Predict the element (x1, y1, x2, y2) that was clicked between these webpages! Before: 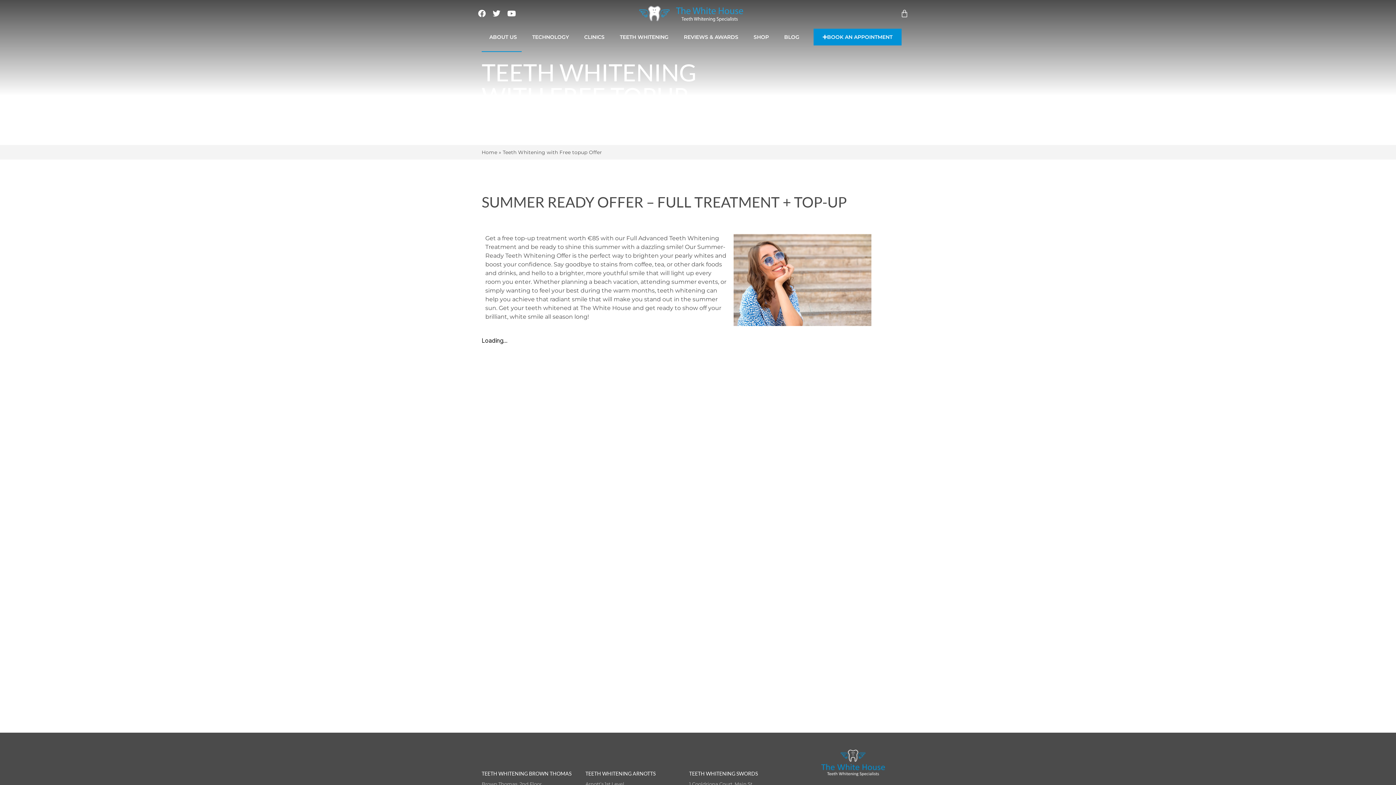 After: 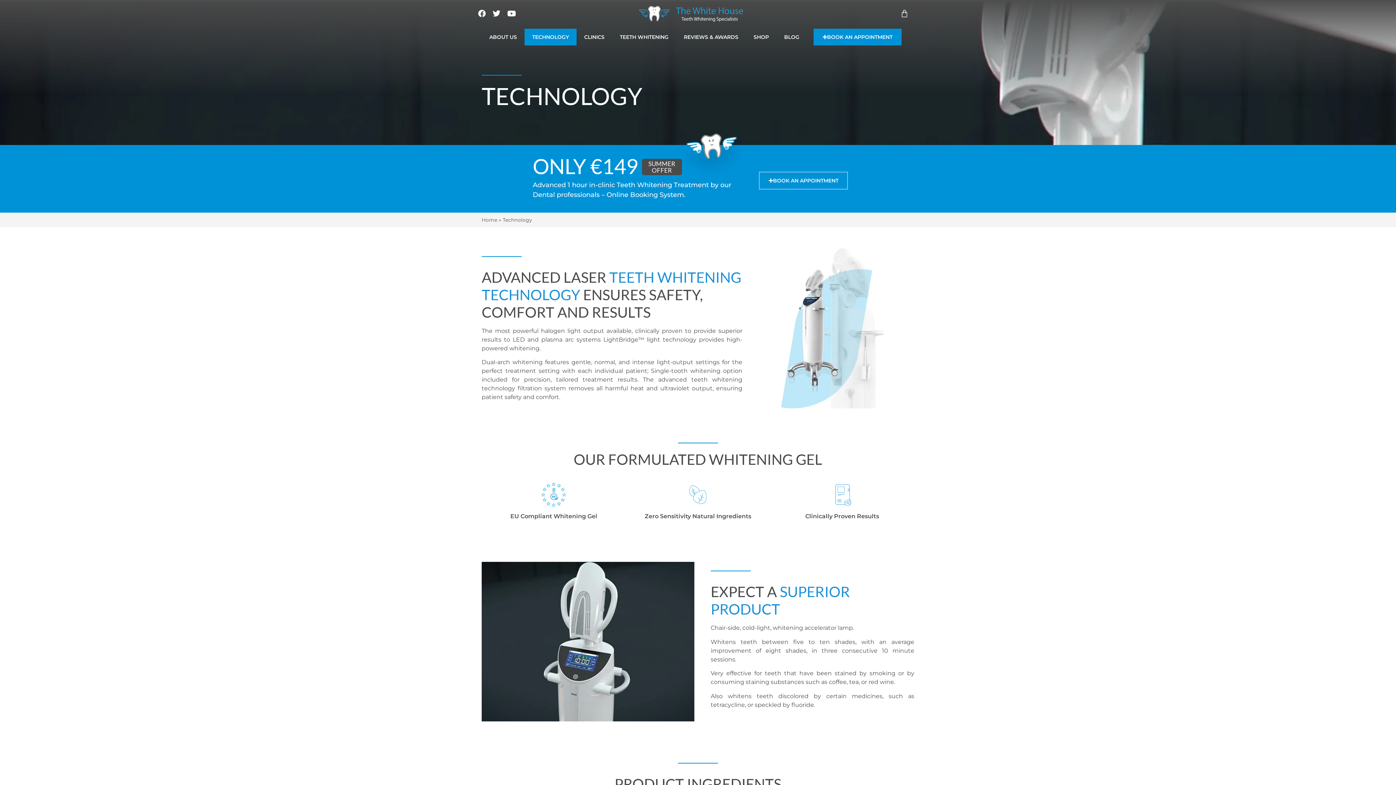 Action: label: TECHNOLOGY bbox: (524, 28, 576, 45)